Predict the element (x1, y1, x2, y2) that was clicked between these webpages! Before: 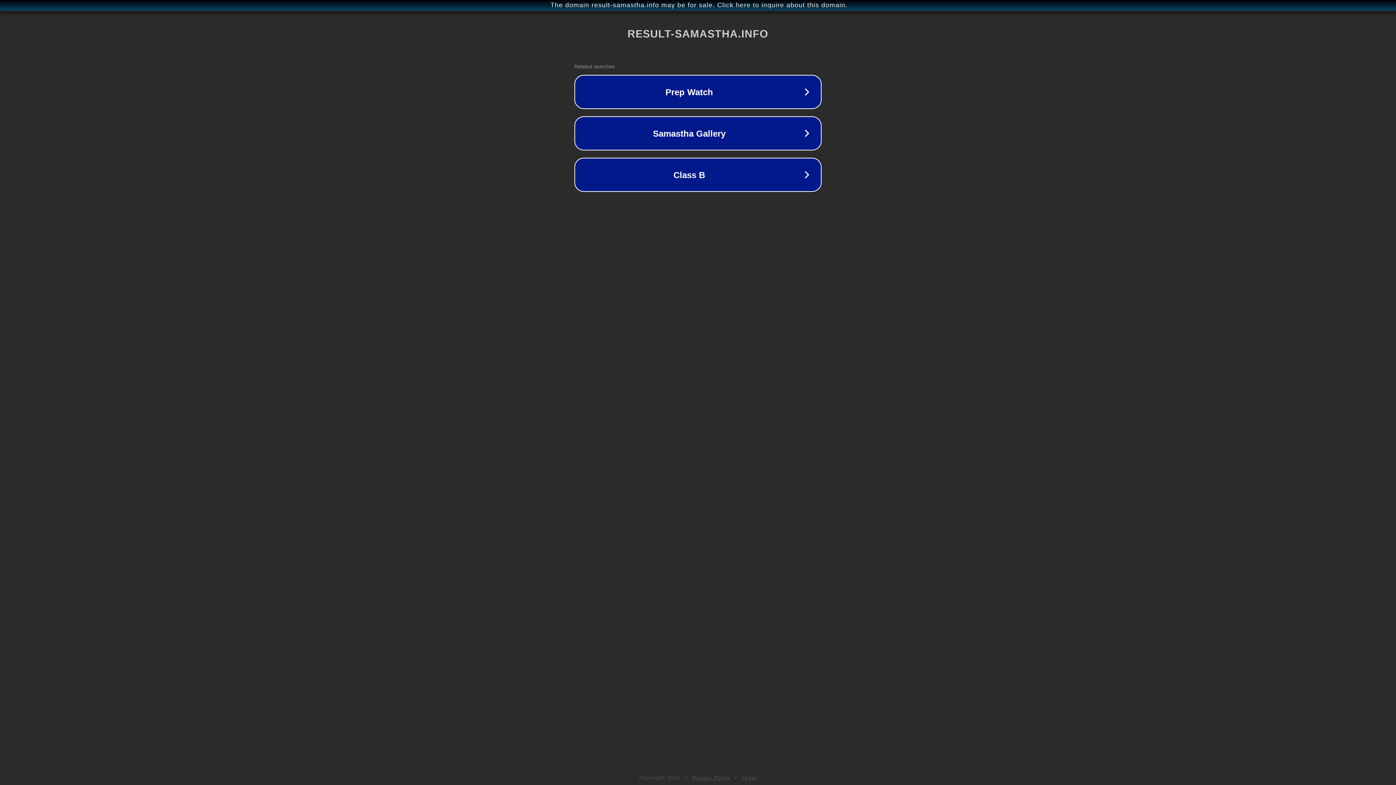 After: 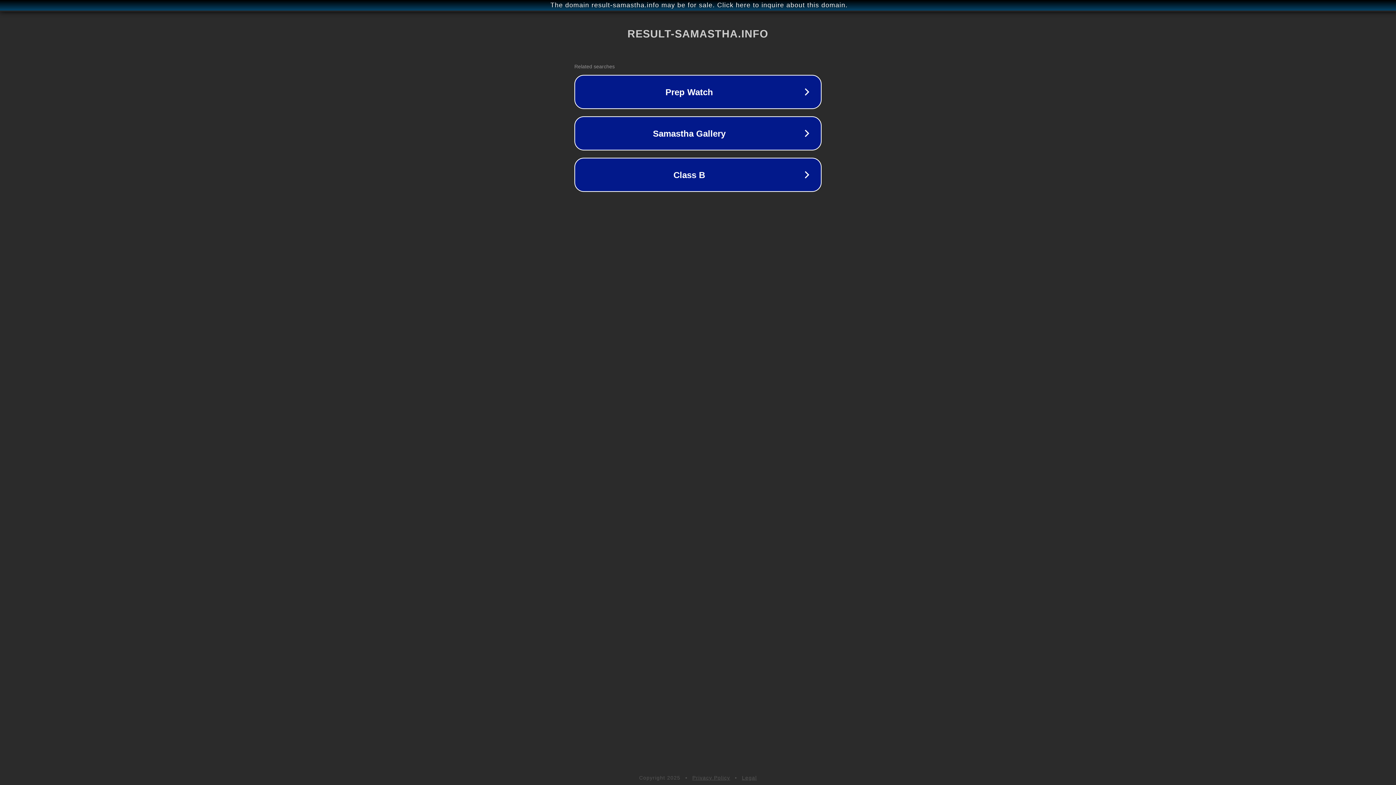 Action: label: Legal bbox: (742, 775, 757, 781)